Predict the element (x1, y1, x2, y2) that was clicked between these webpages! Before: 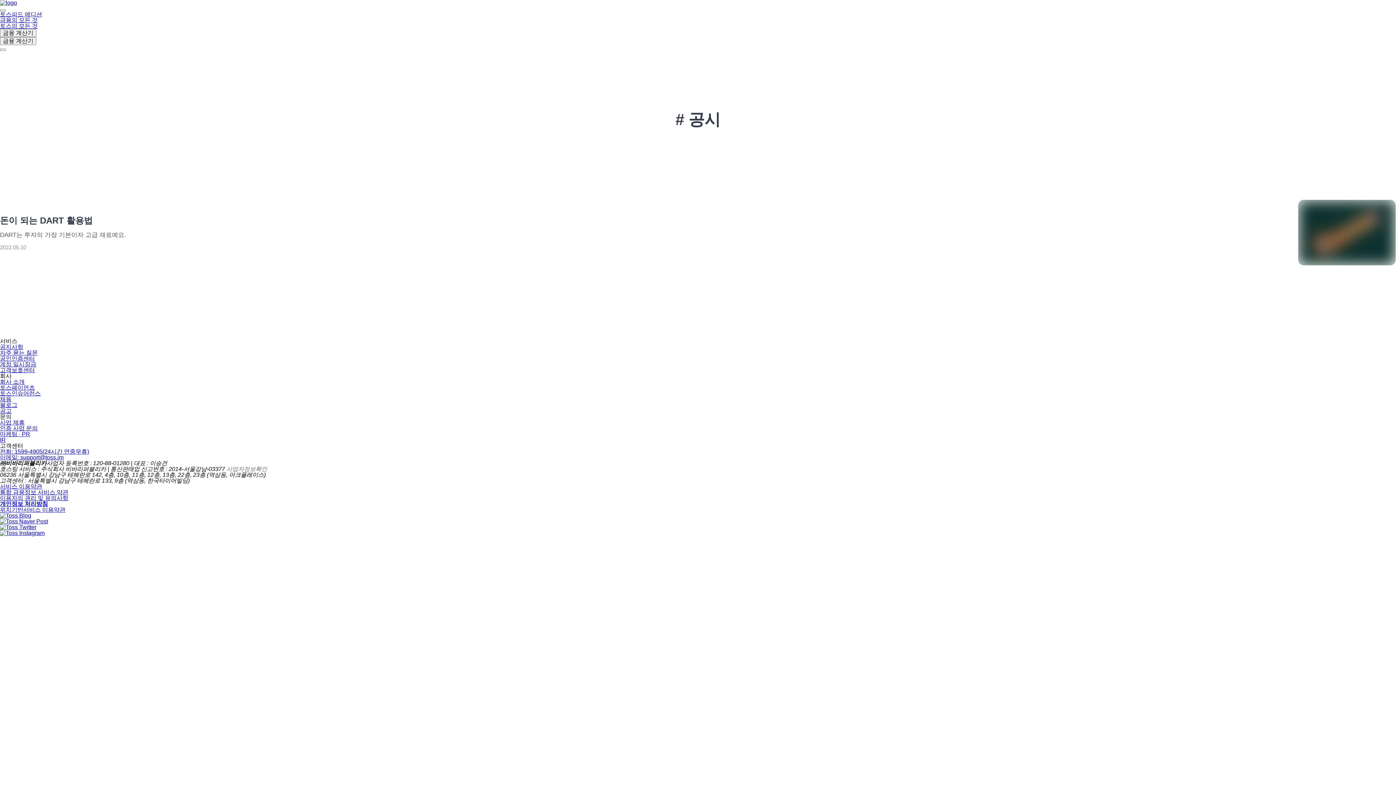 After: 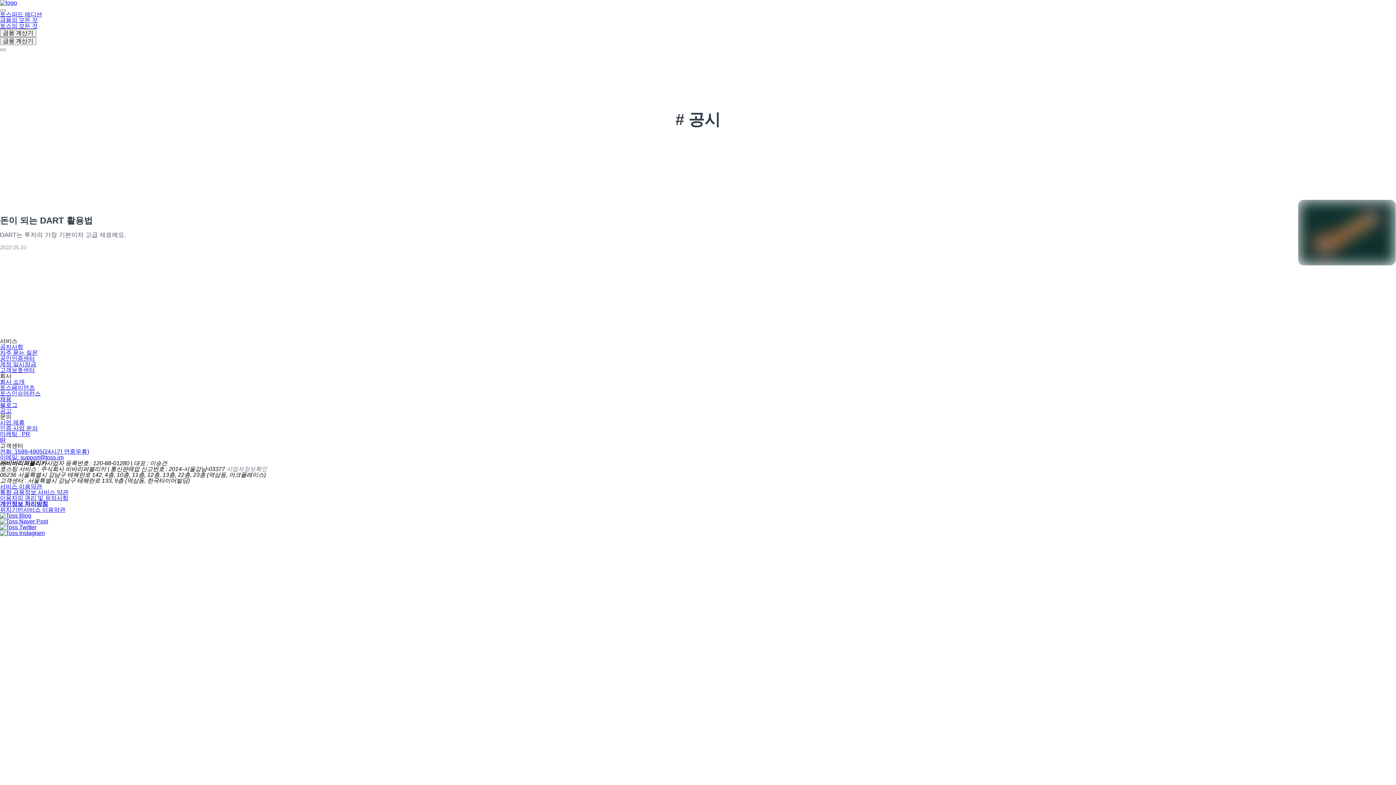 Action: bbox: (0, 524, 36, 530) label: Toss Twitter